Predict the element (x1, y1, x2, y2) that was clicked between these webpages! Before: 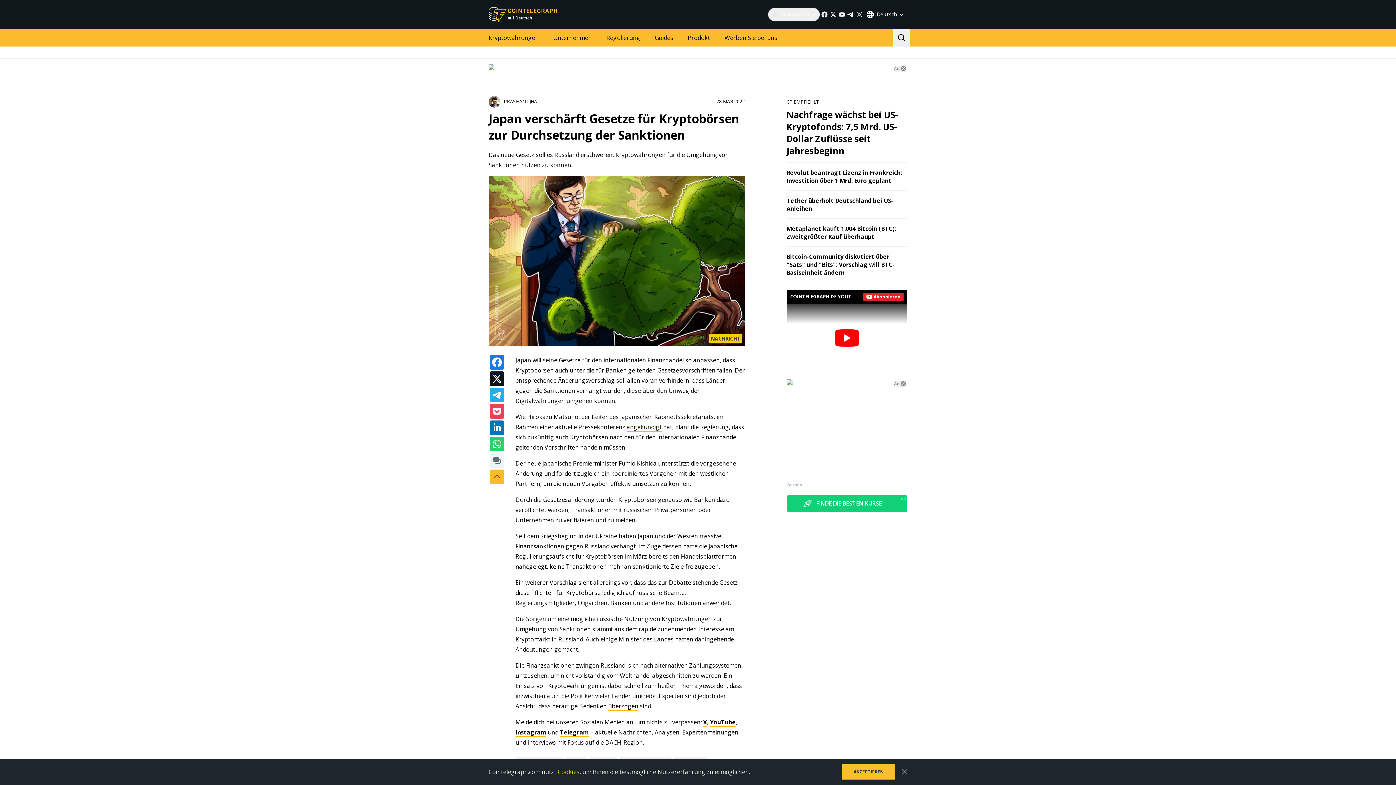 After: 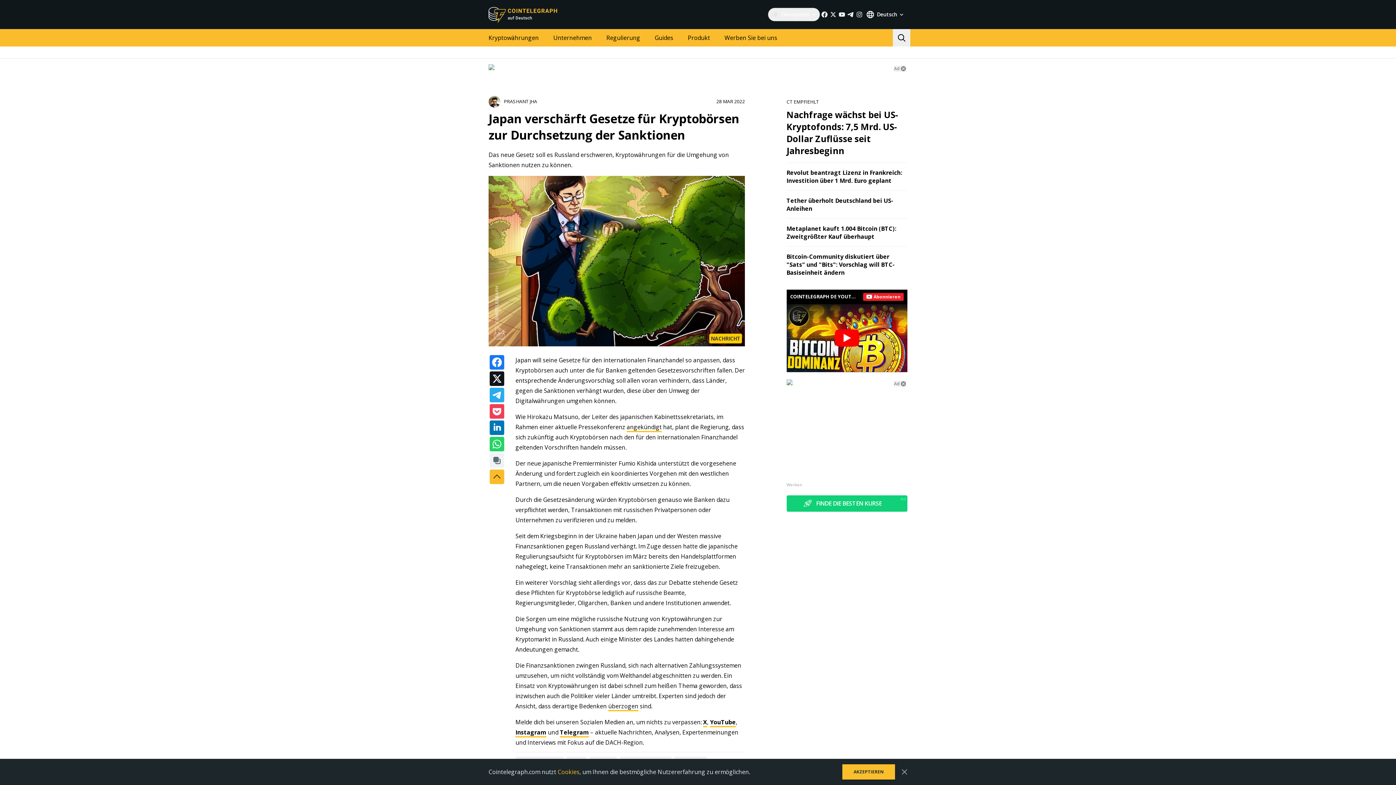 Action: bbox: (557, 768, 579, 776) label: Cookies